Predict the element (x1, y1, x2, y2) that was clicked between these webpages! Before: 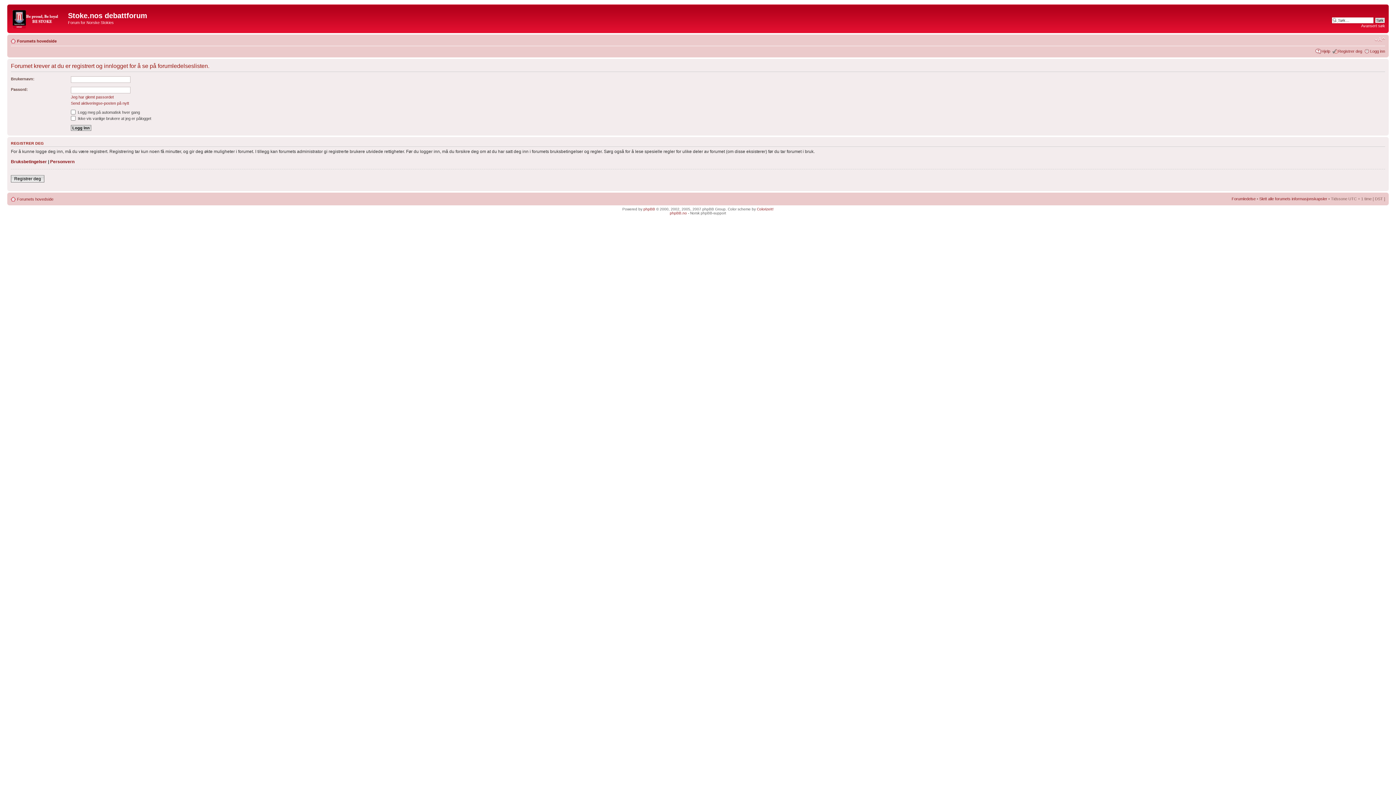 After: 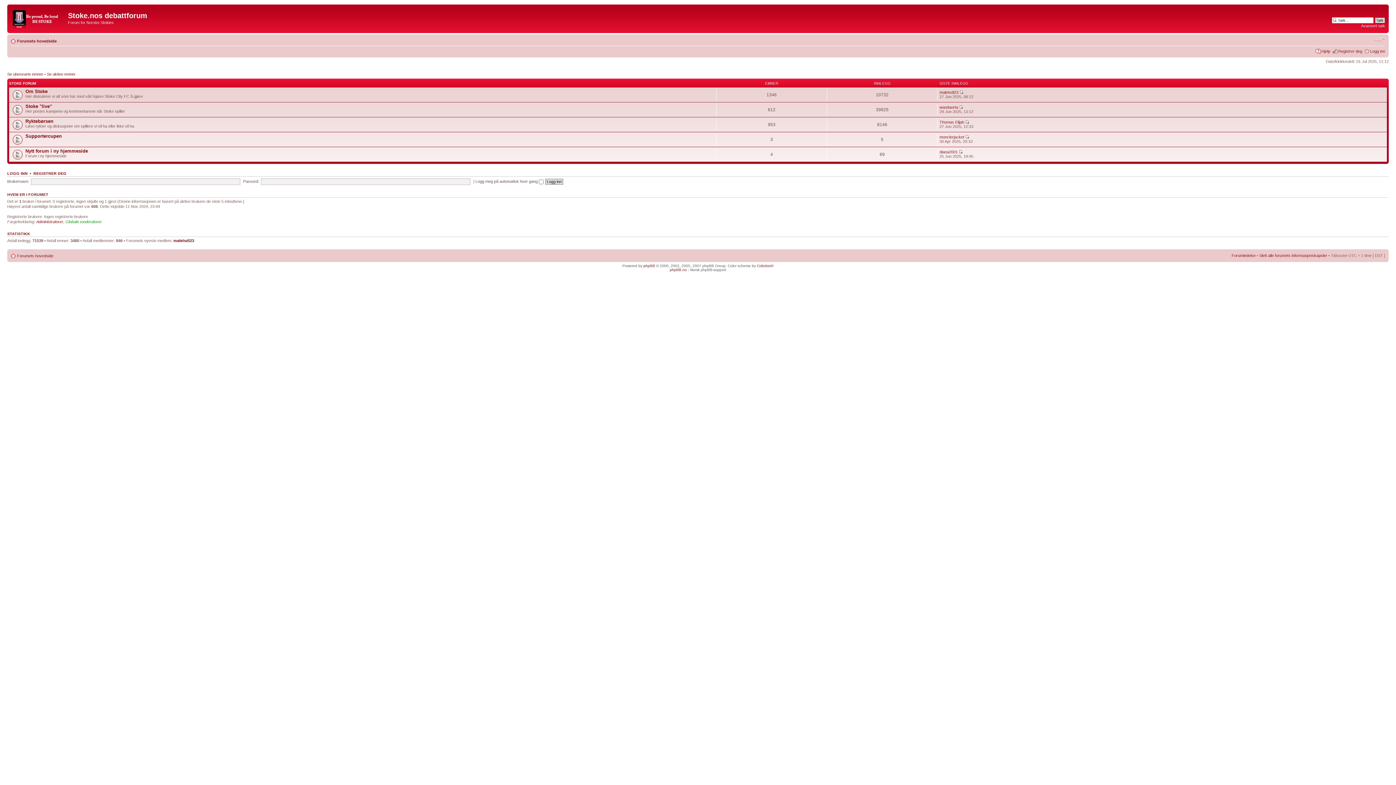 Action: bbox: (9, 6, 68, 29)